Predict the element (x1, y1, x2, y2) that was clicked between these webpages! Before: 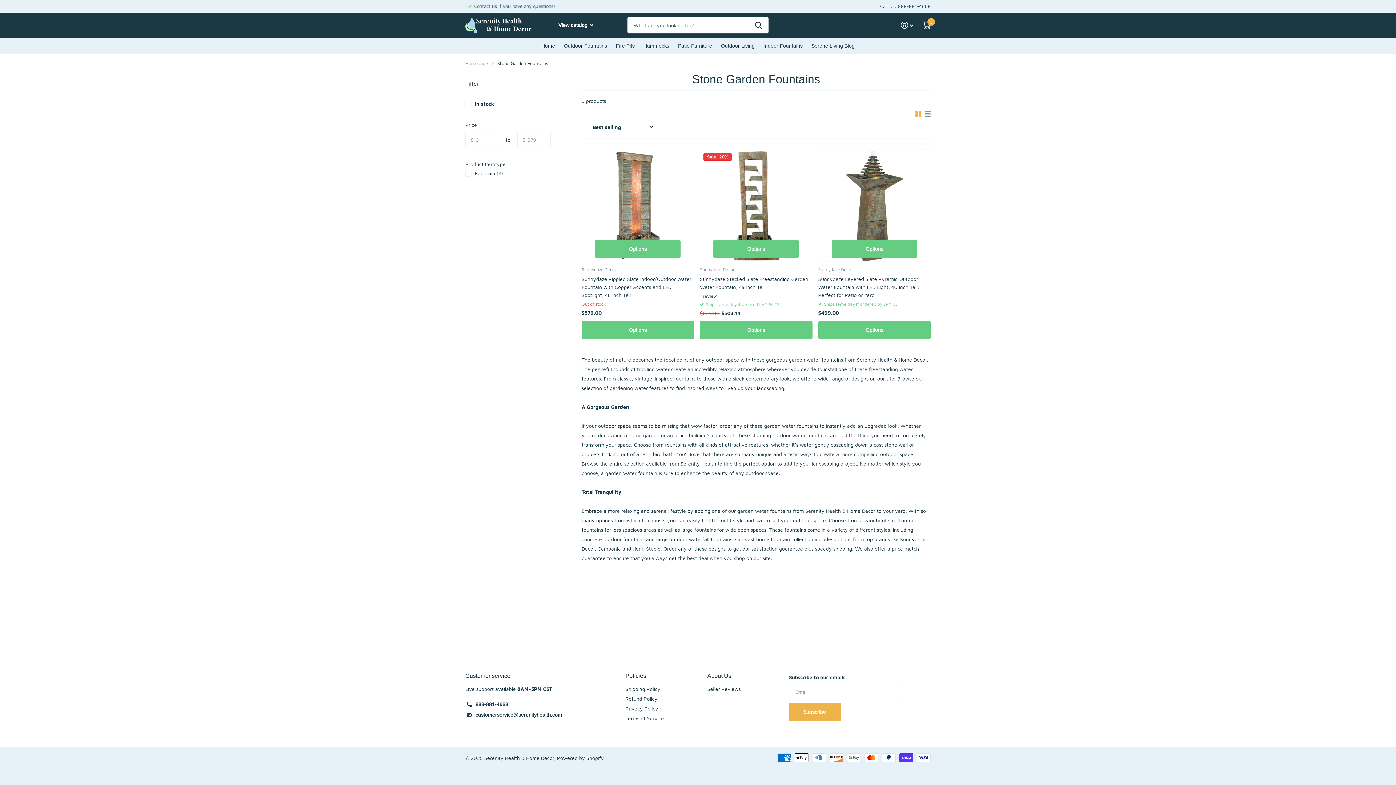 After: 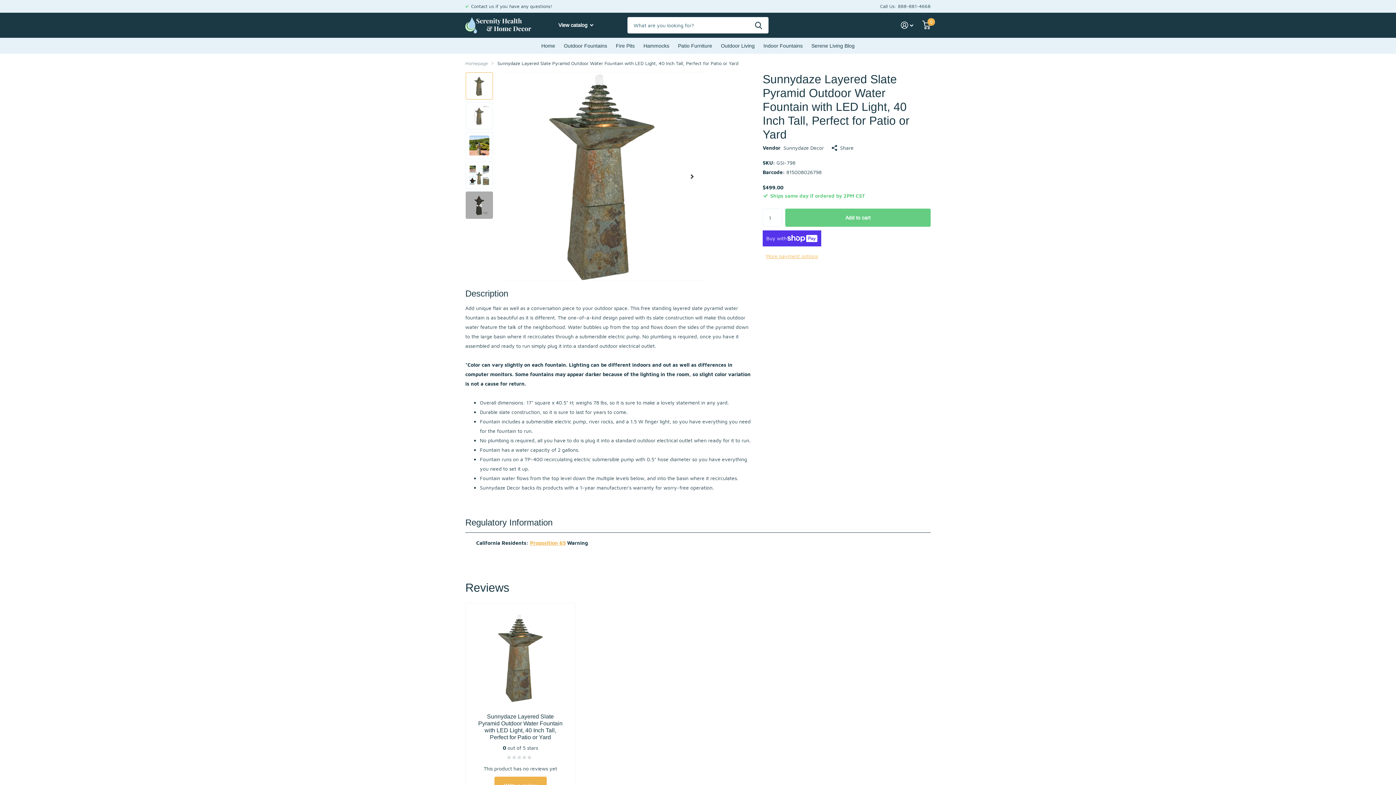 Action: bbox: (818, 149, 930, 261)